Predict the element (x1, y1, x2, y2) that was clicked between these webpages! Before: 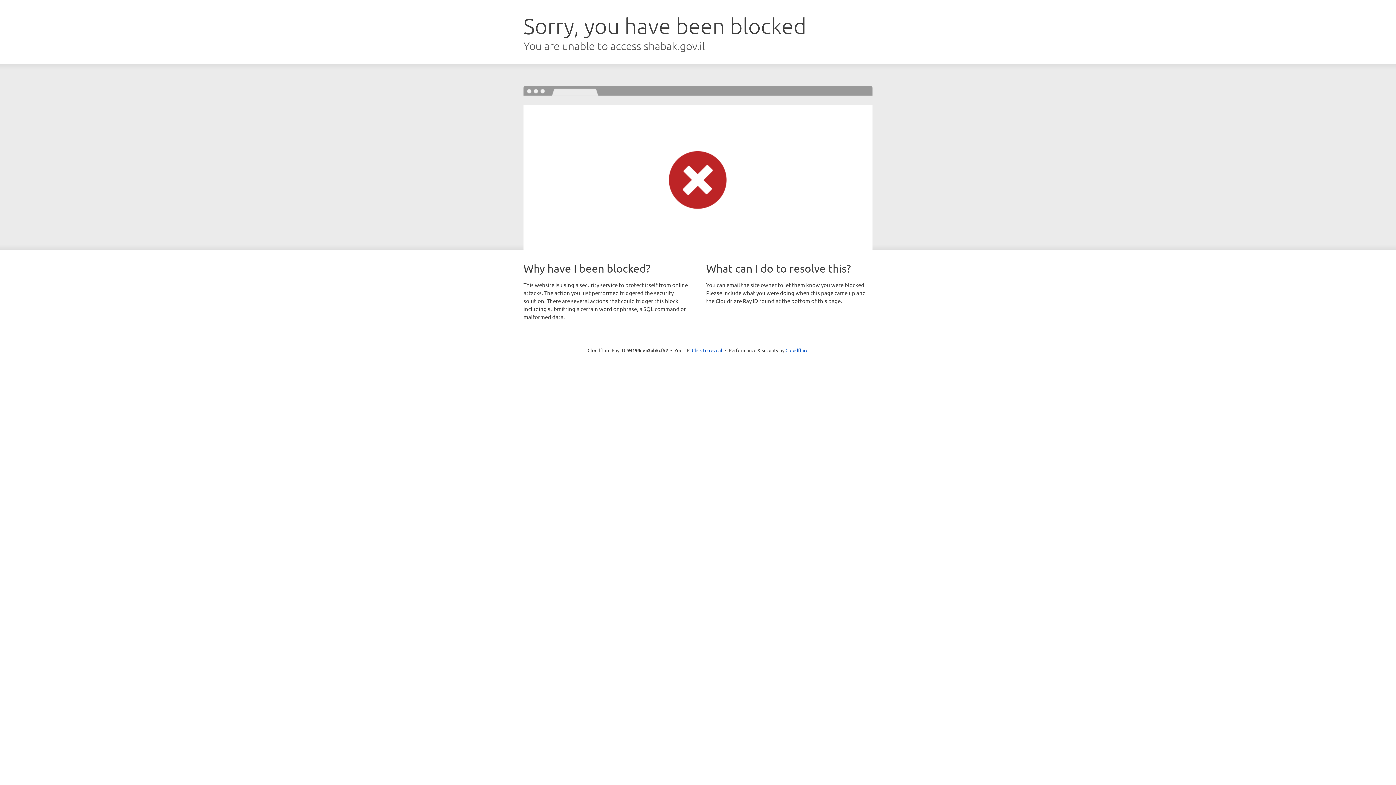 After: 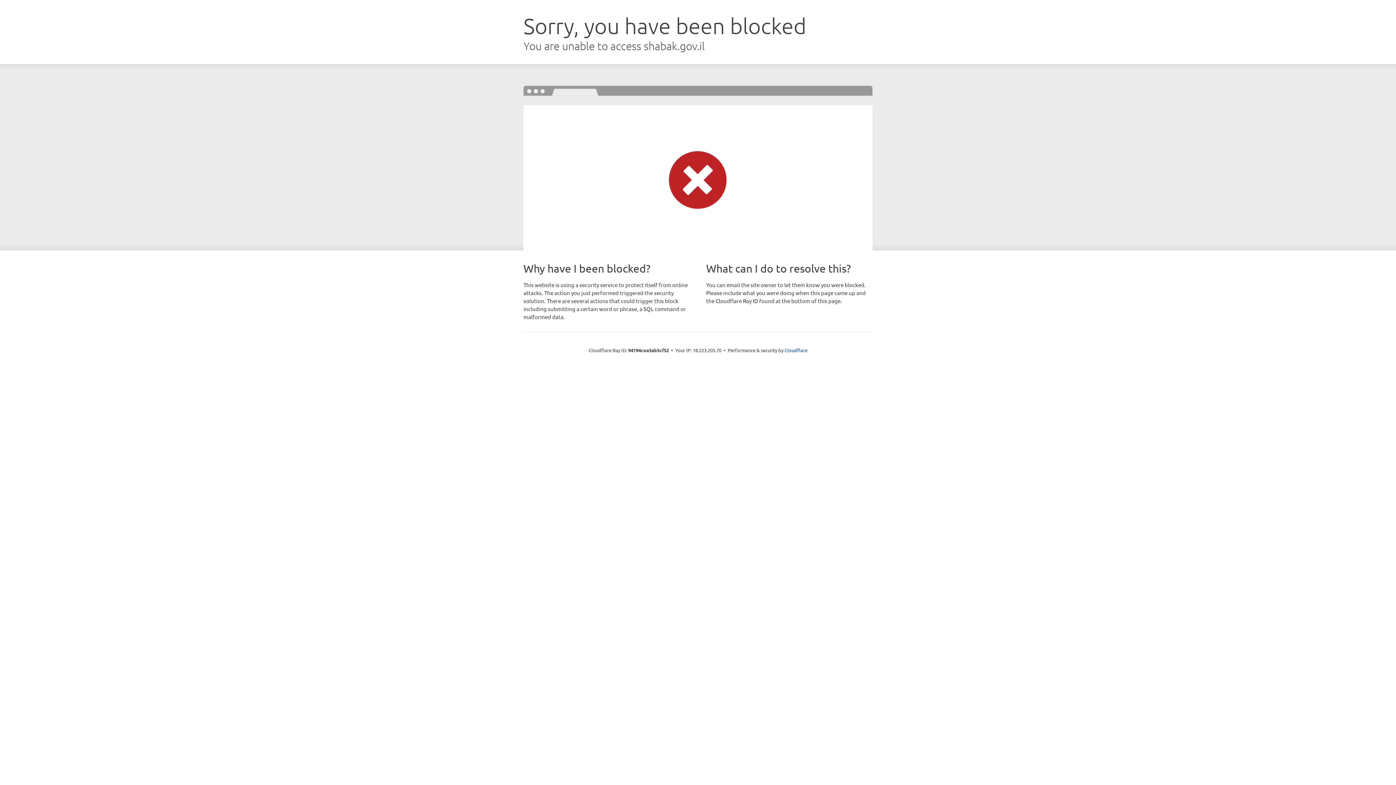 Action: label: Click to reveal bbox: (692, 346, 722, 353)